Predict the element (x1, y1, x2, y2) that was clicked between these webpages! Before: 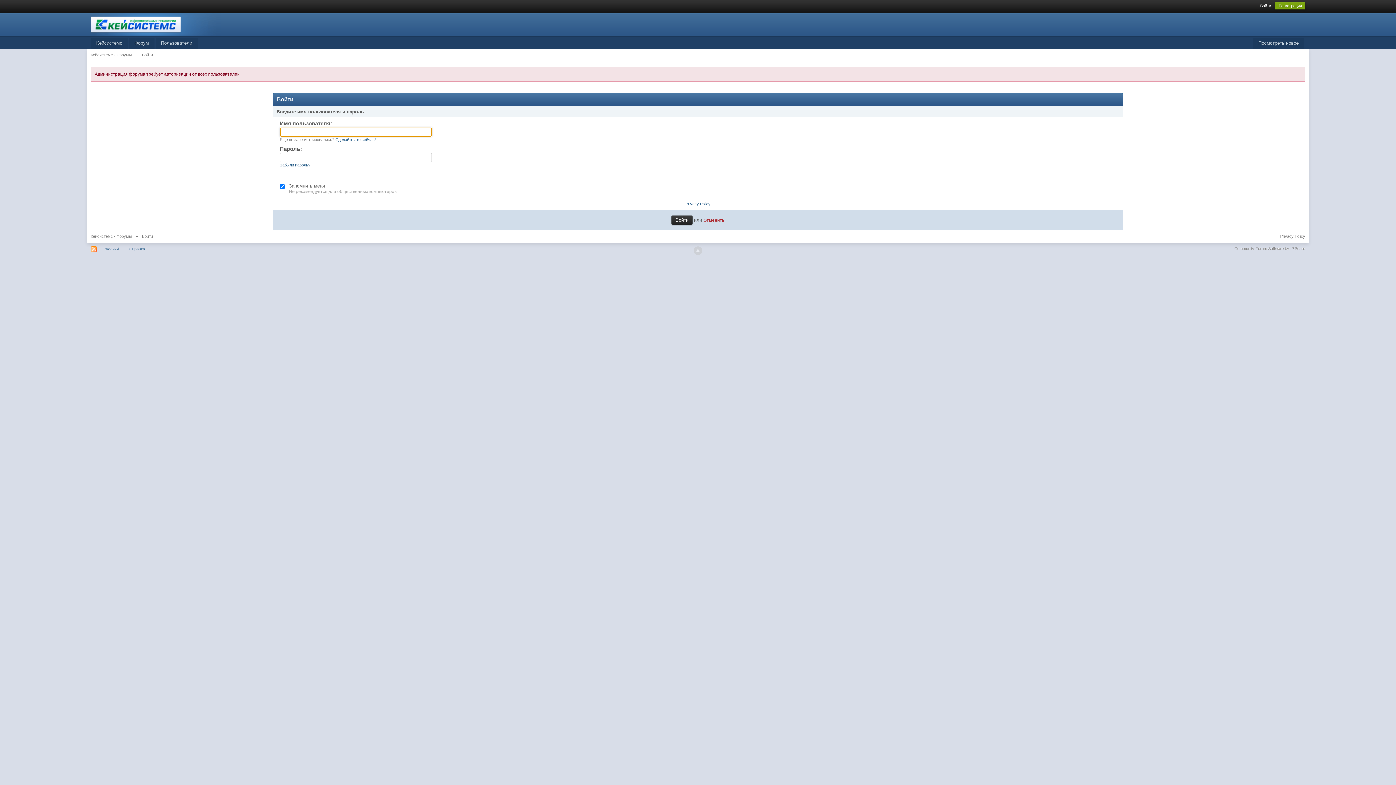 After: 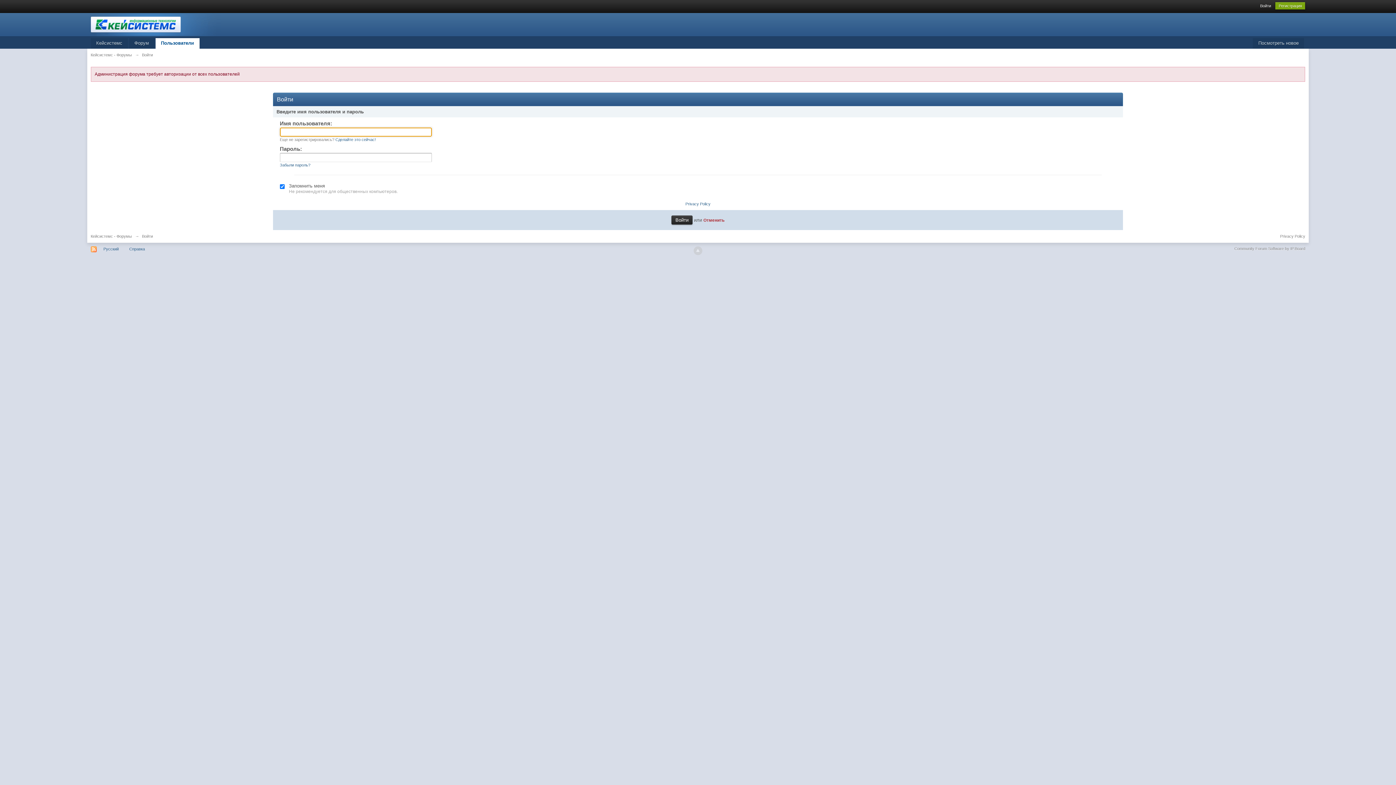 Action: bbox: (155, 38, 197, 48) label: Пользователи